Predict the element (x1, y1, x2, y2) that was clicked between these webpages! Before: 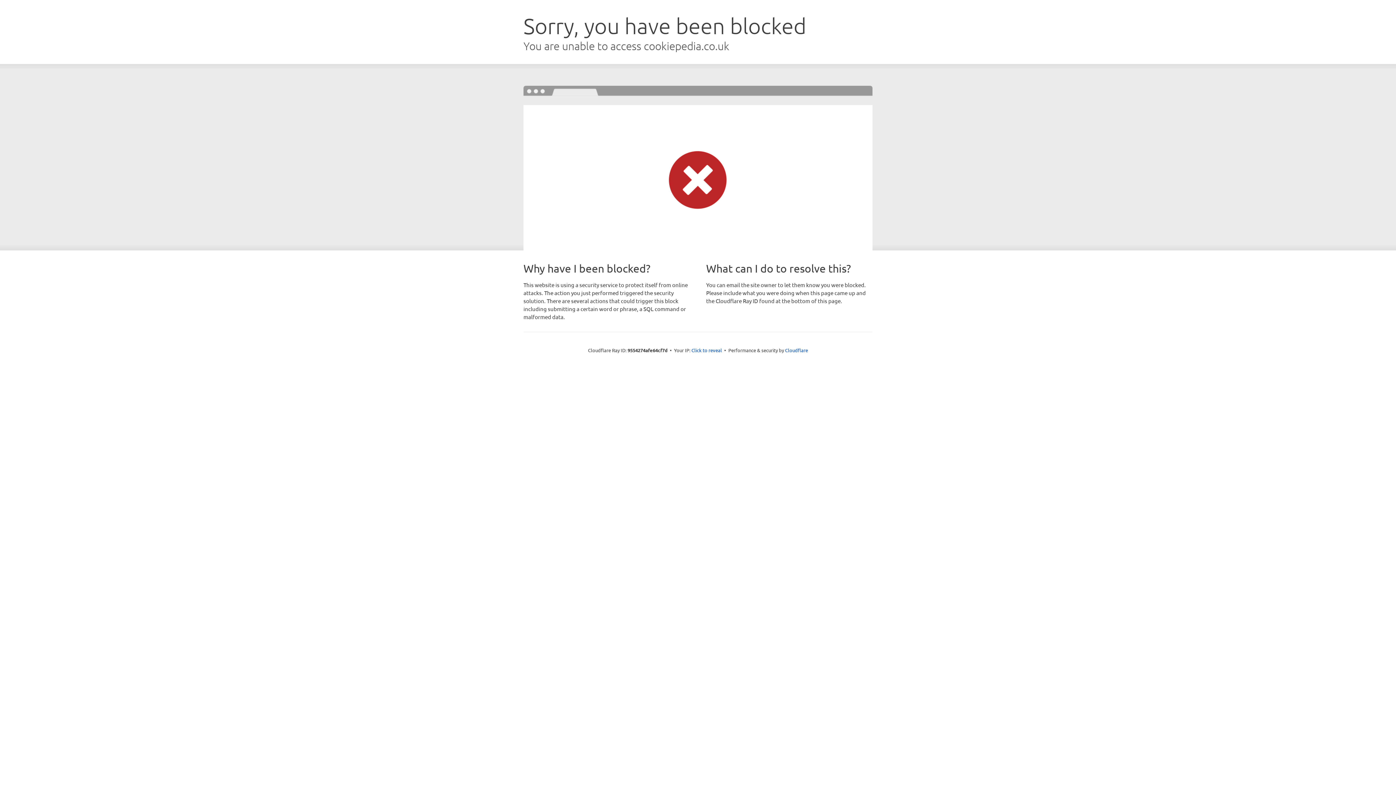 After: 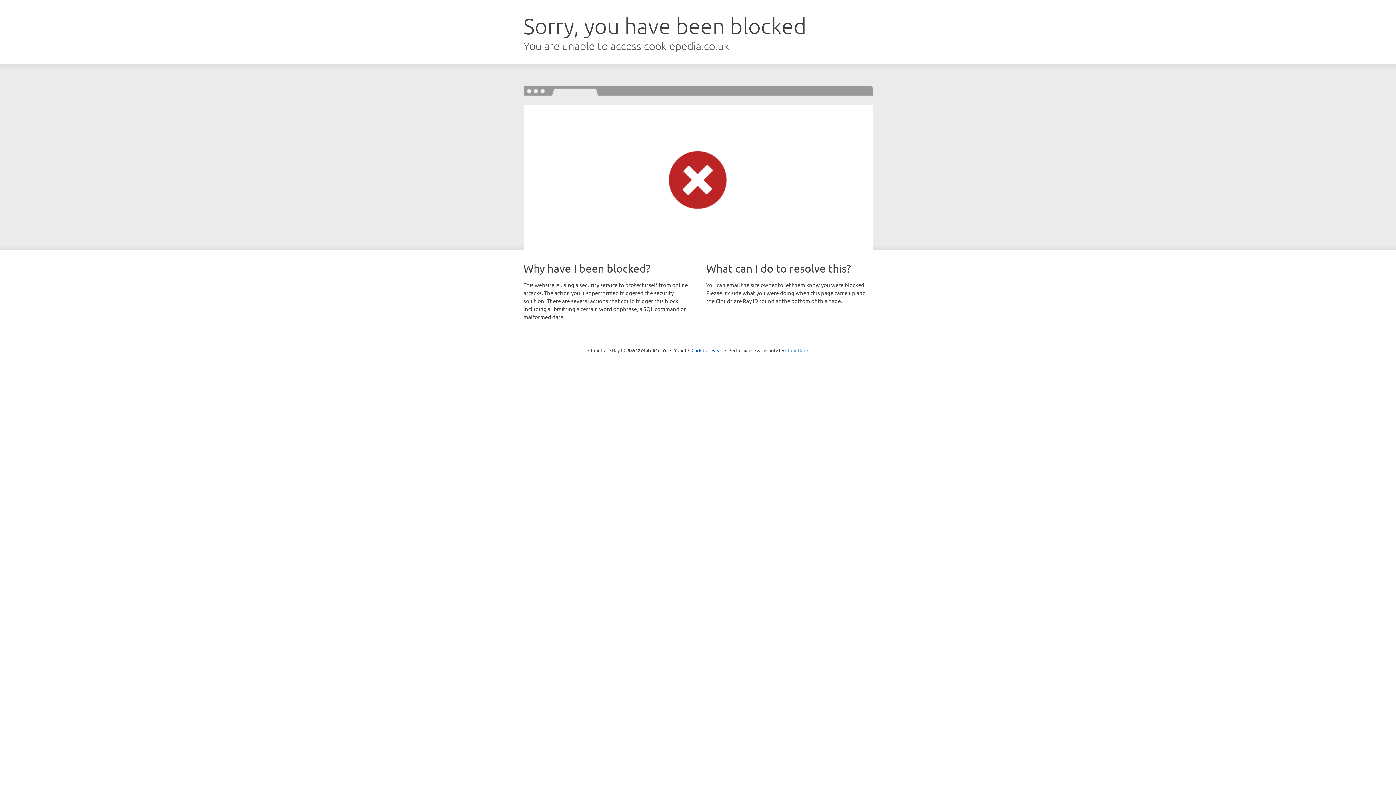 Action: label: Cloudflare bbox: (785, 347, 808, 353)